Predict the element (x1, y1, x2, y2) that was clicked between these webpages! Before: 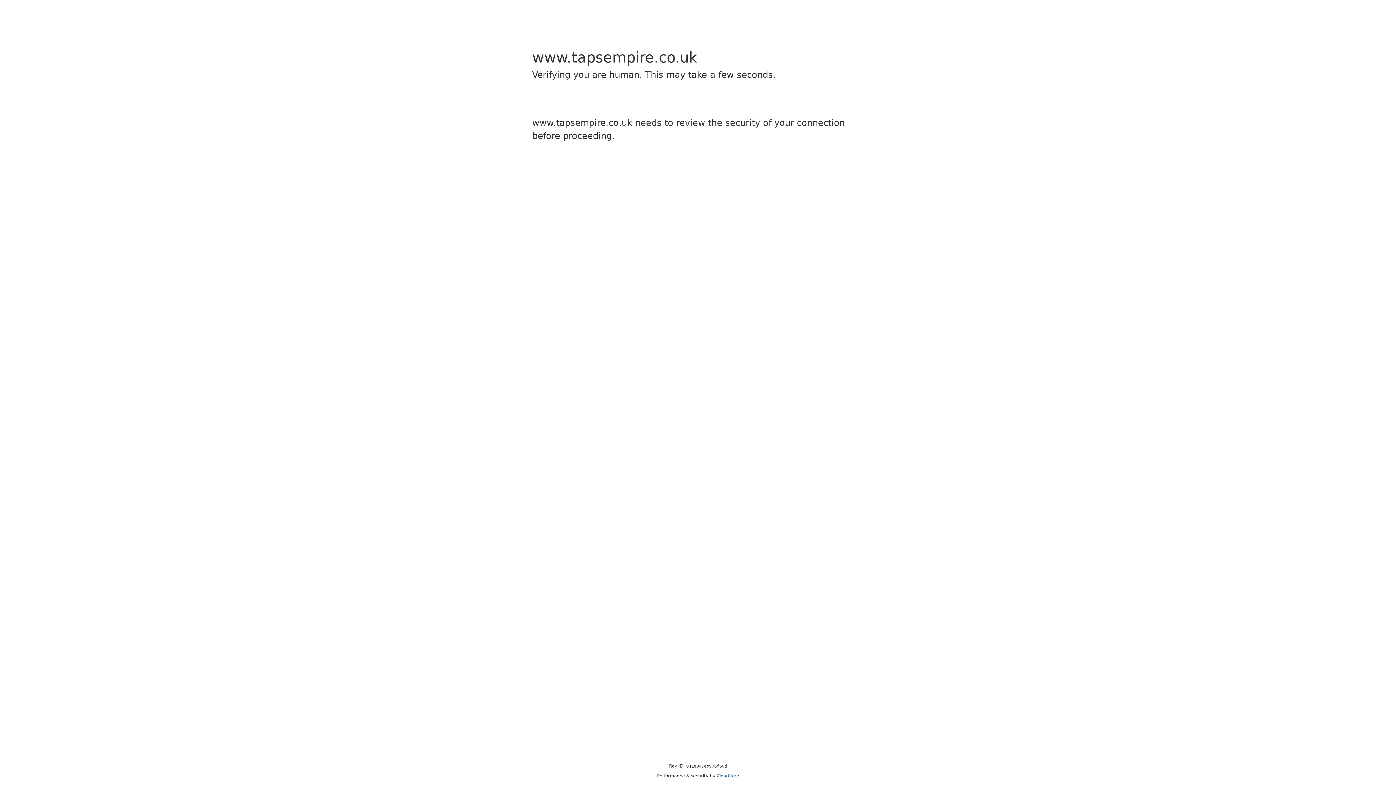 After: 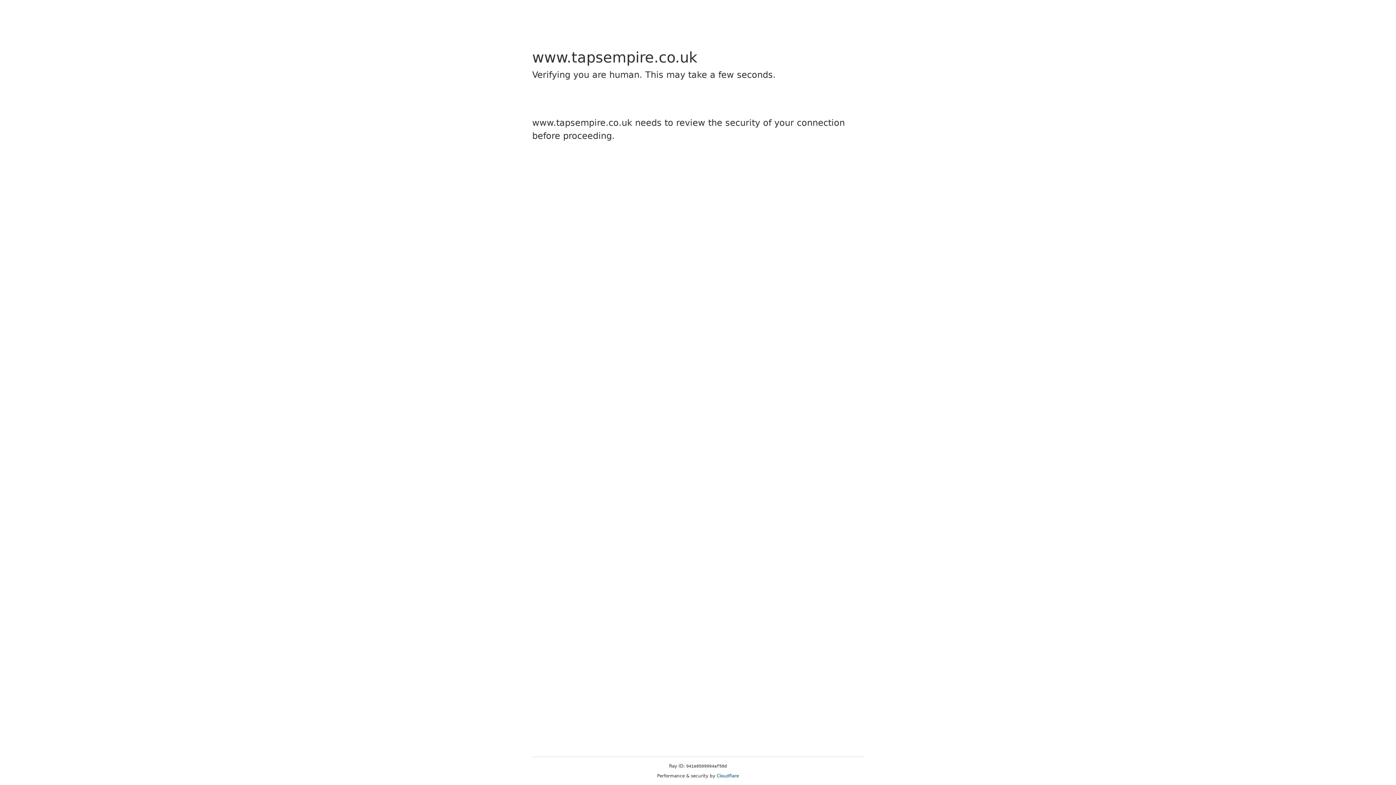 Action: label: Cloudflare bbox: (716, 773, 739, 778)